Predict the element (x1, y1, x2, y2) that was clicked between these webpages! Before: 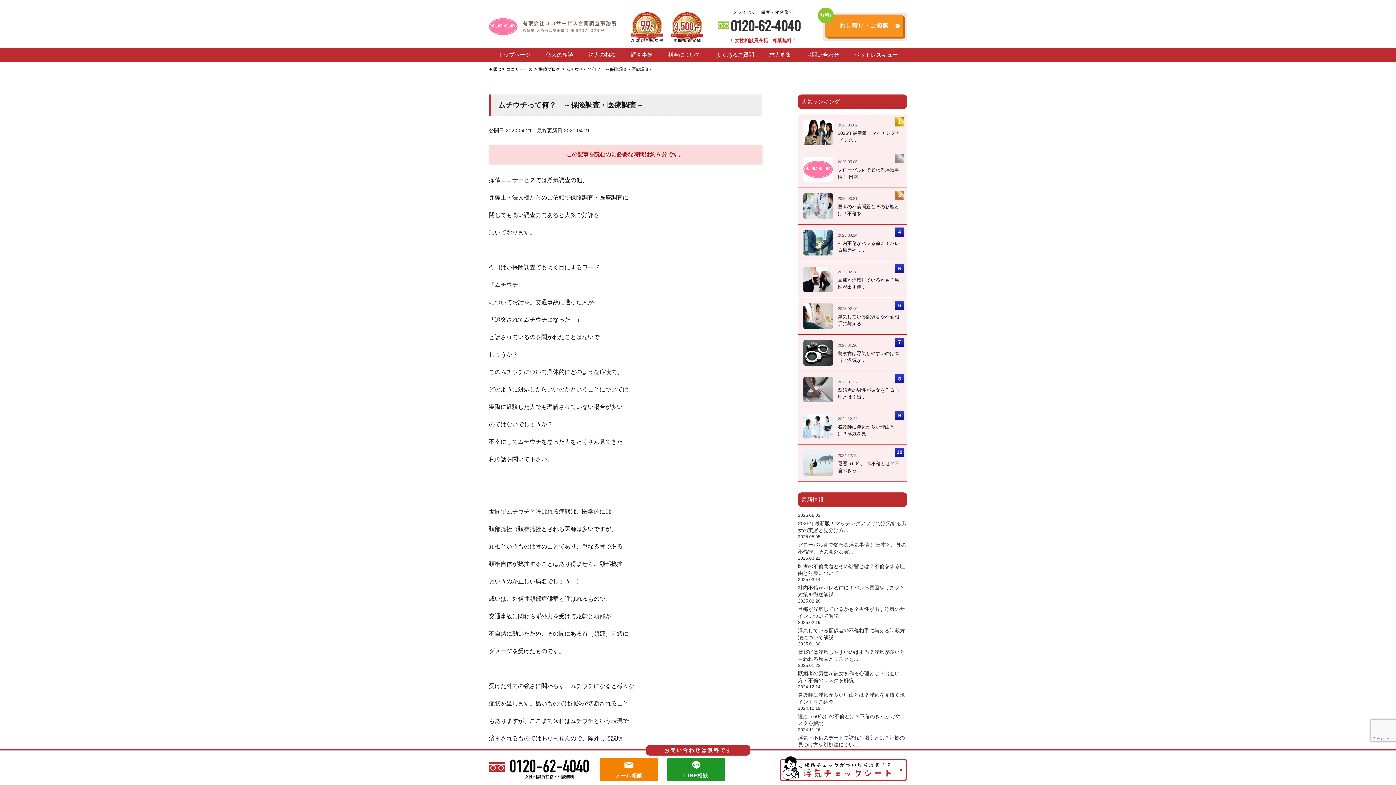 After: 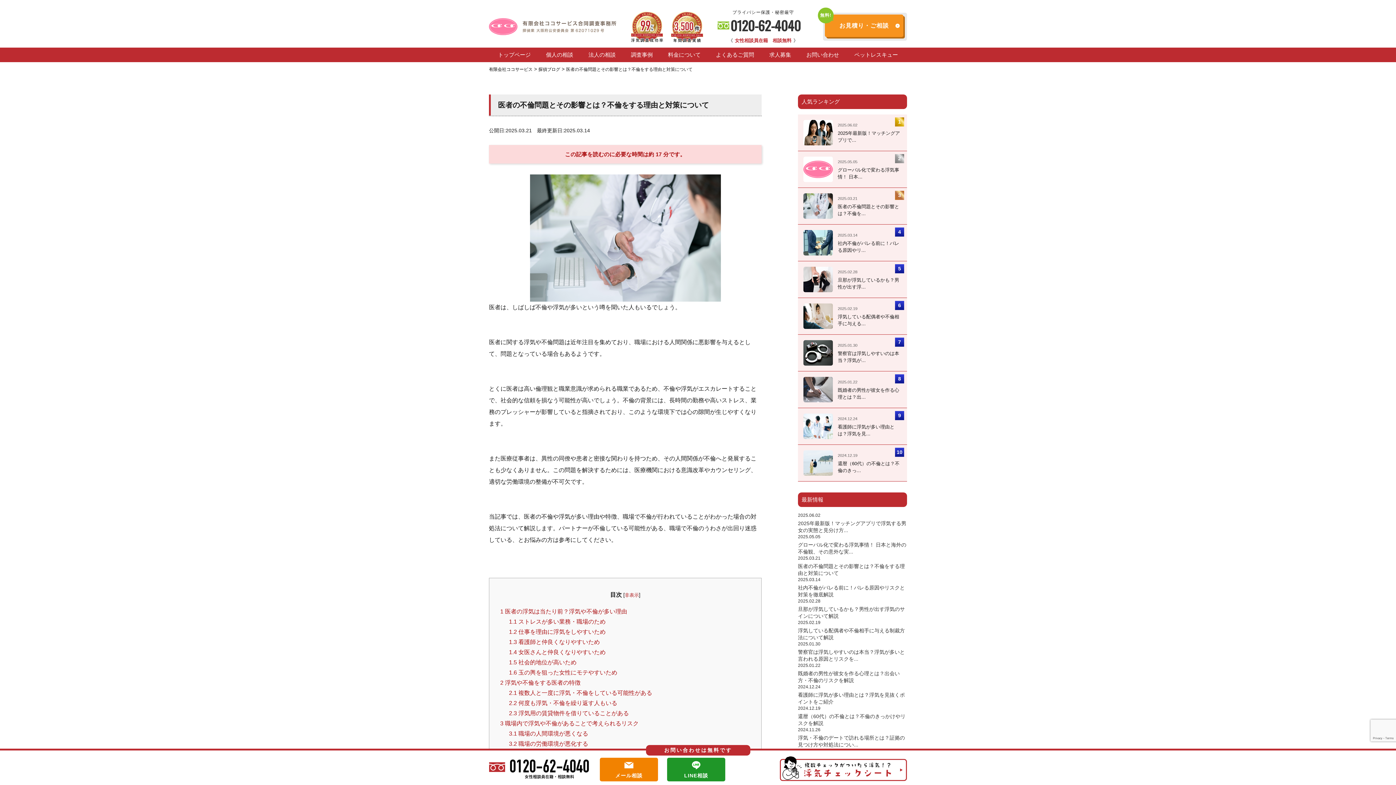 Action: label: 2025.03.21

医者の不倫問題とその影響とは？不倫を... bbox: (798, 188, 907, 224)